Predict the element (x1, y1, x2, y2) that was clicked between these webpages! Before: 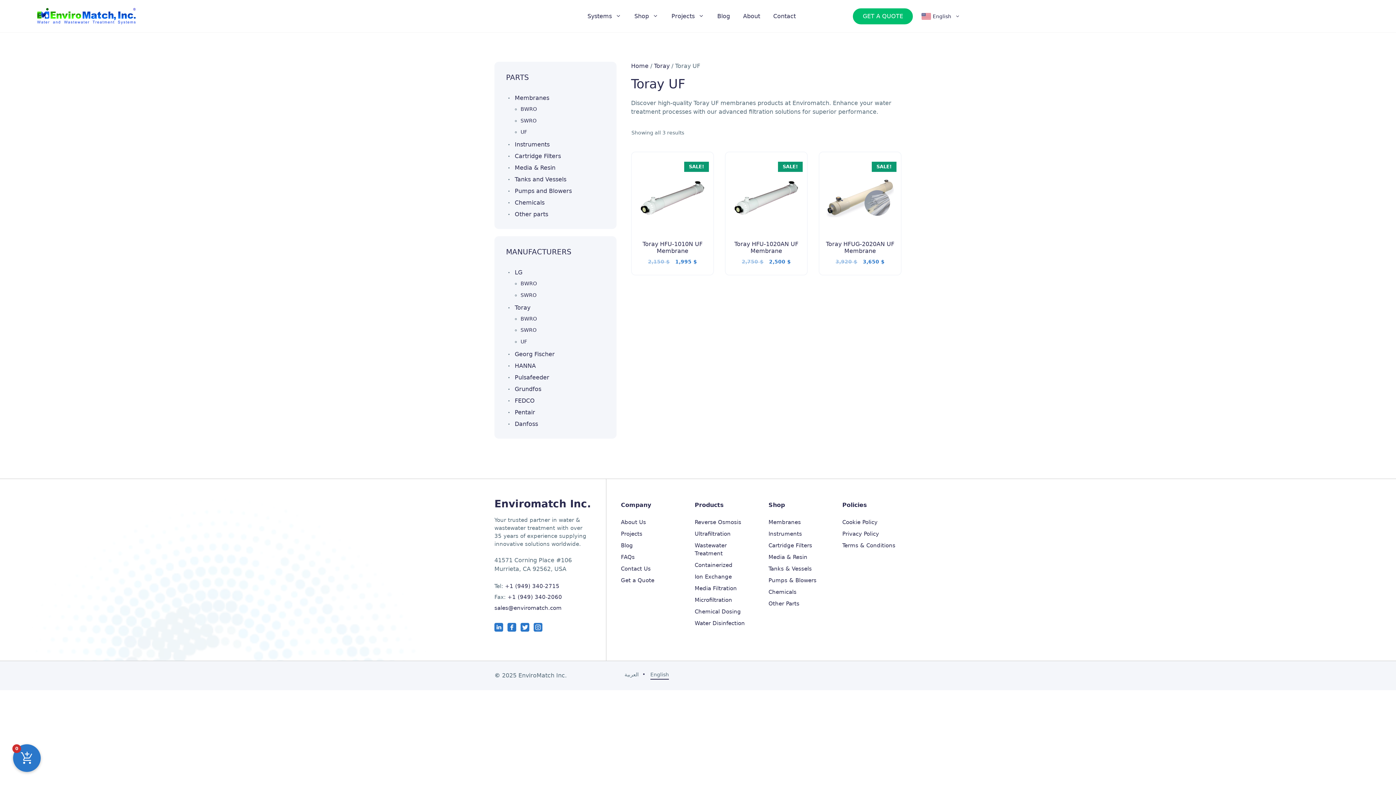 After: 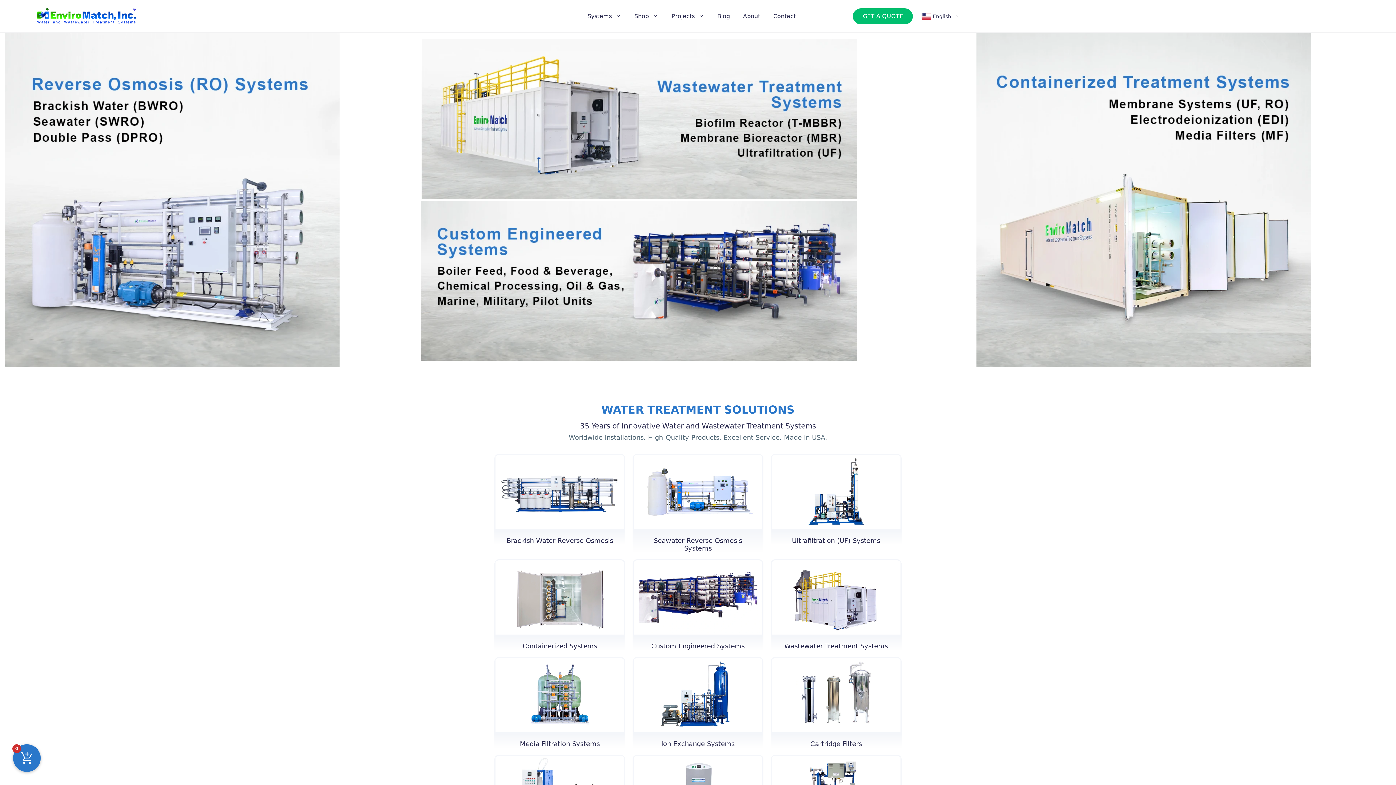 Action: bbox: (631, 62, 648, 69) label: Home